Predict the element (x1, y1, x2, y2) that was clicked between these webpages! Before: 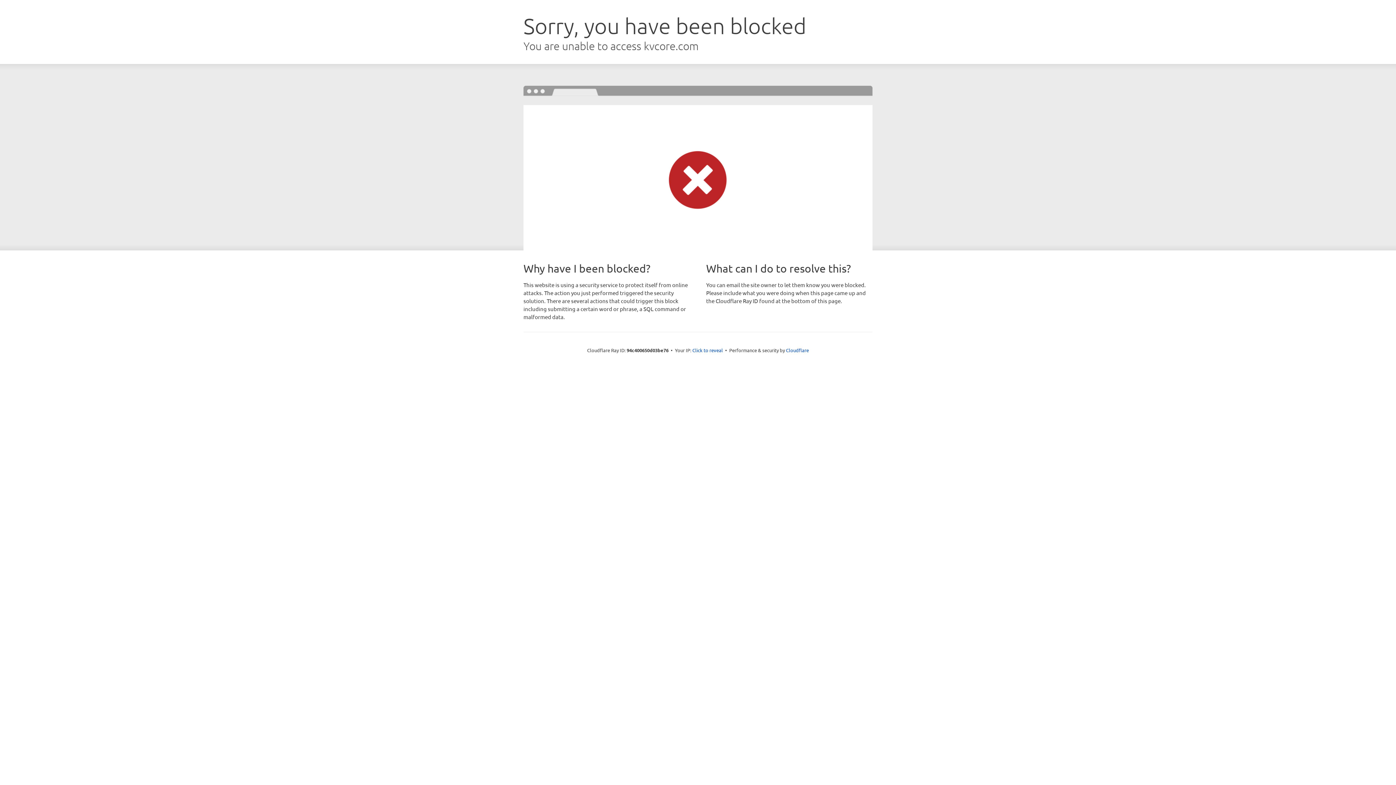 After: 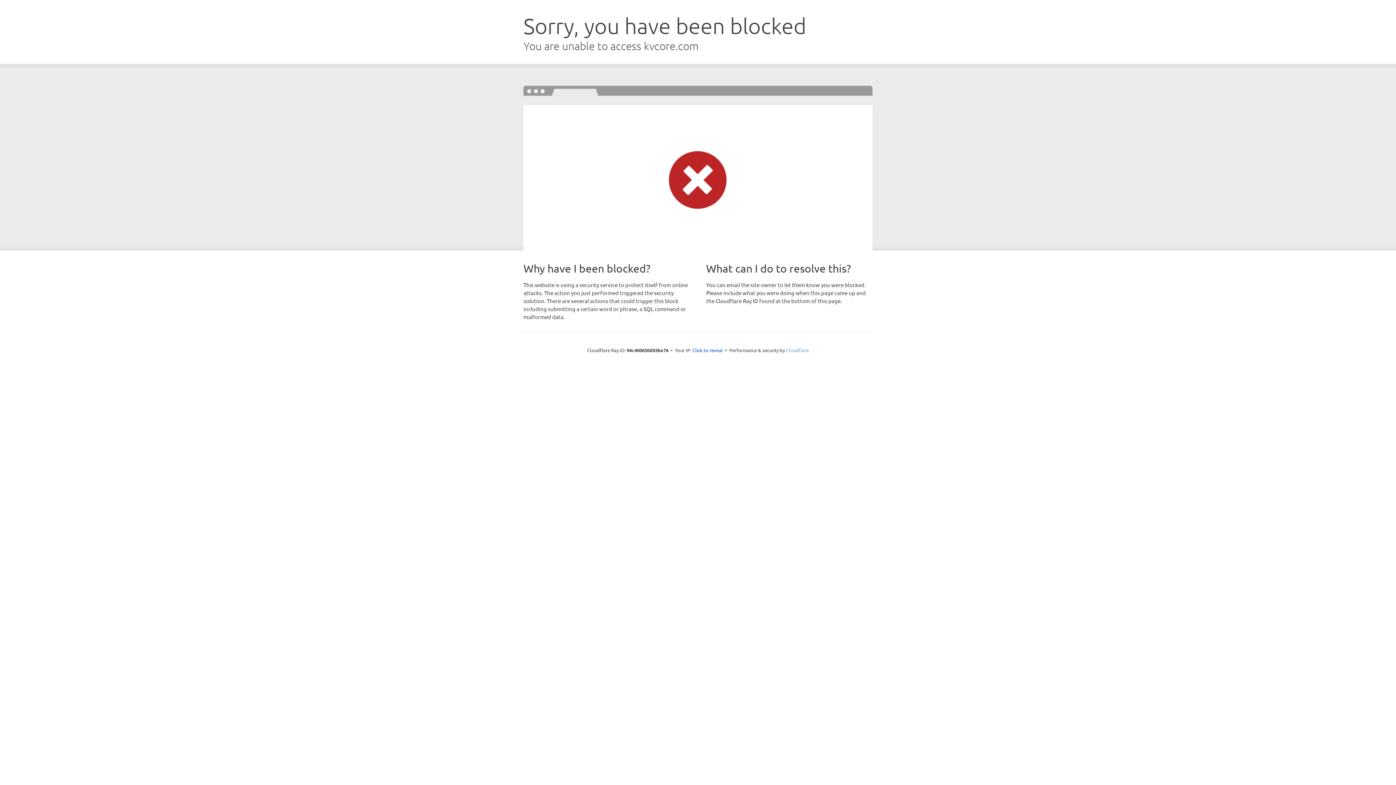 Action: label: Cloudflare bbox: (786, 347, 809, 353)